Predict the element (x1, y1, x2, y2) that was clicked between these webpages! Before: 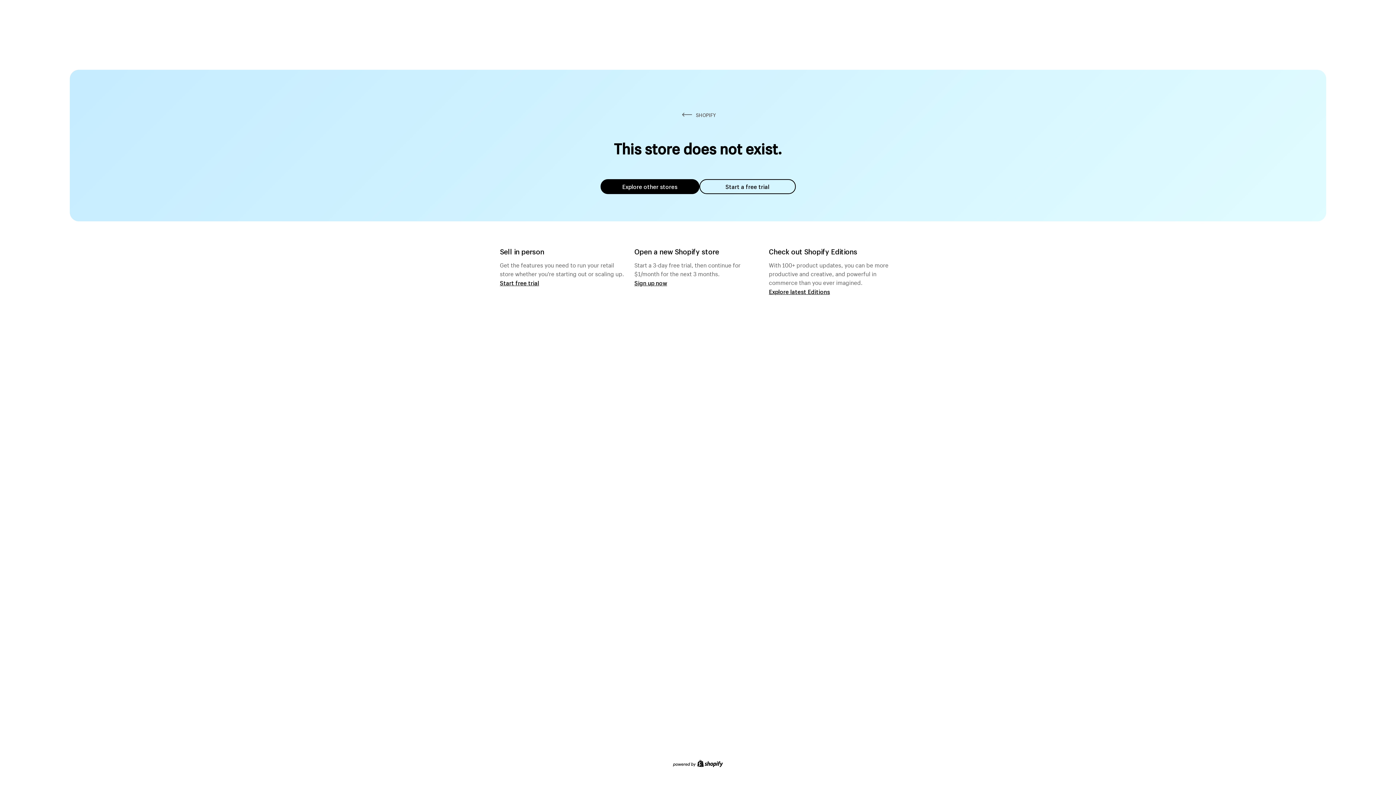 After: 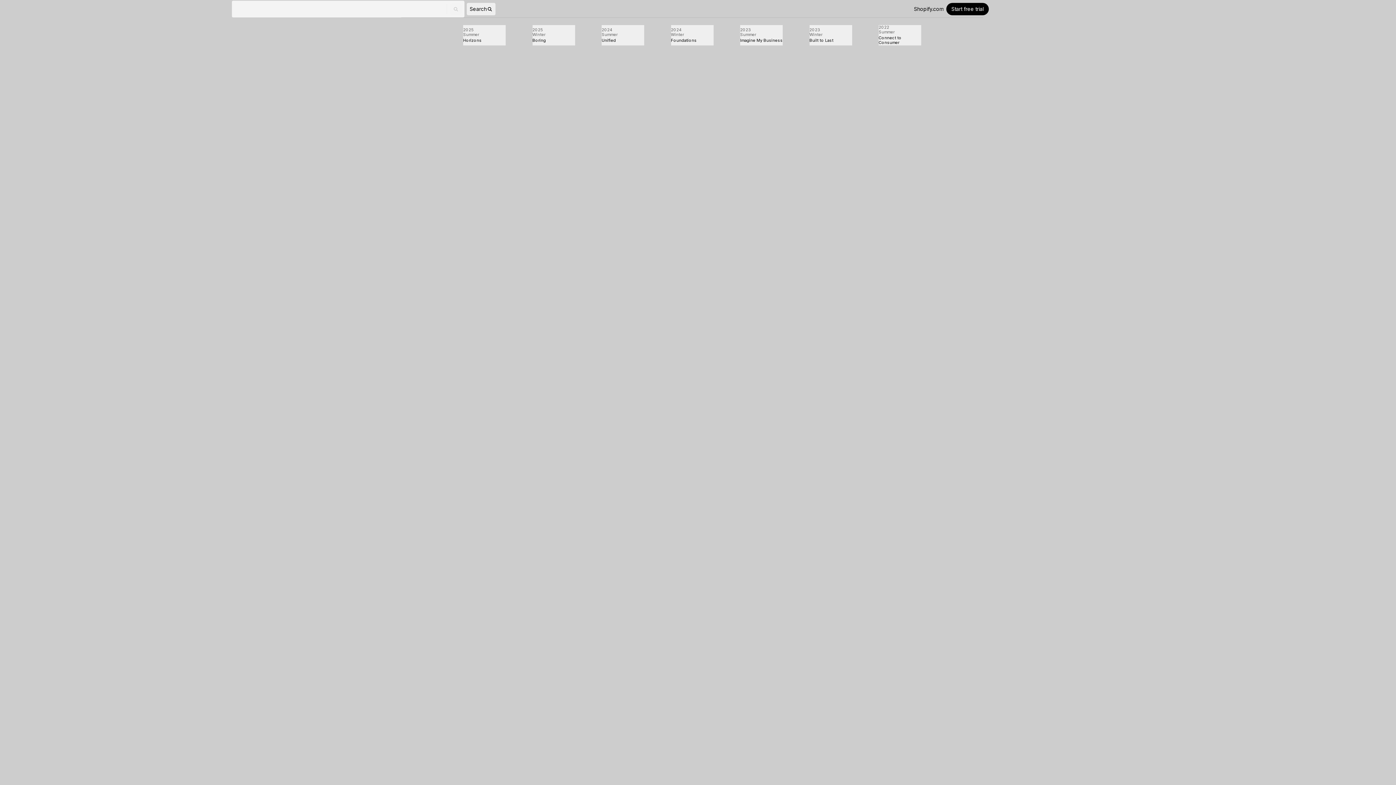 Action: label: Explore latest Editions bbox: (769, 287, 830, 295)